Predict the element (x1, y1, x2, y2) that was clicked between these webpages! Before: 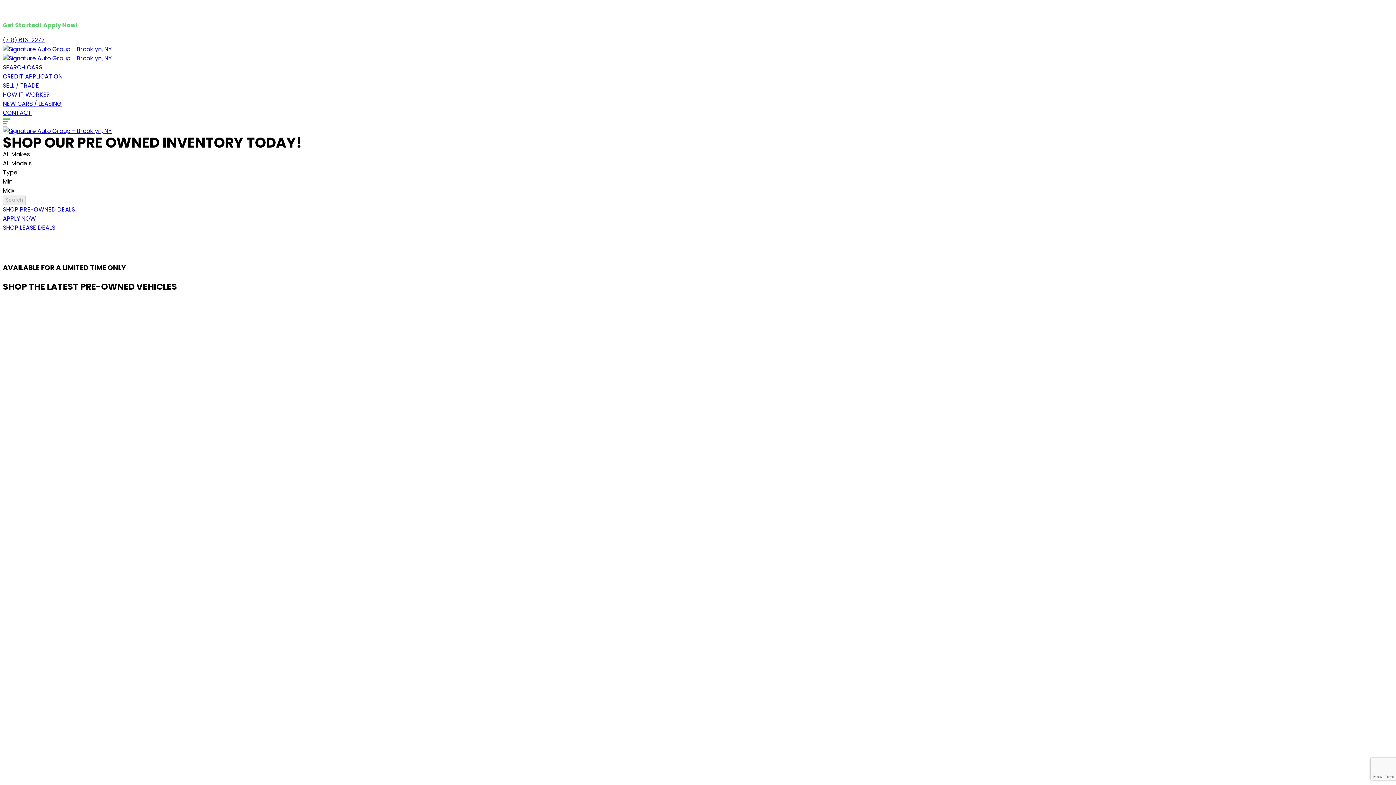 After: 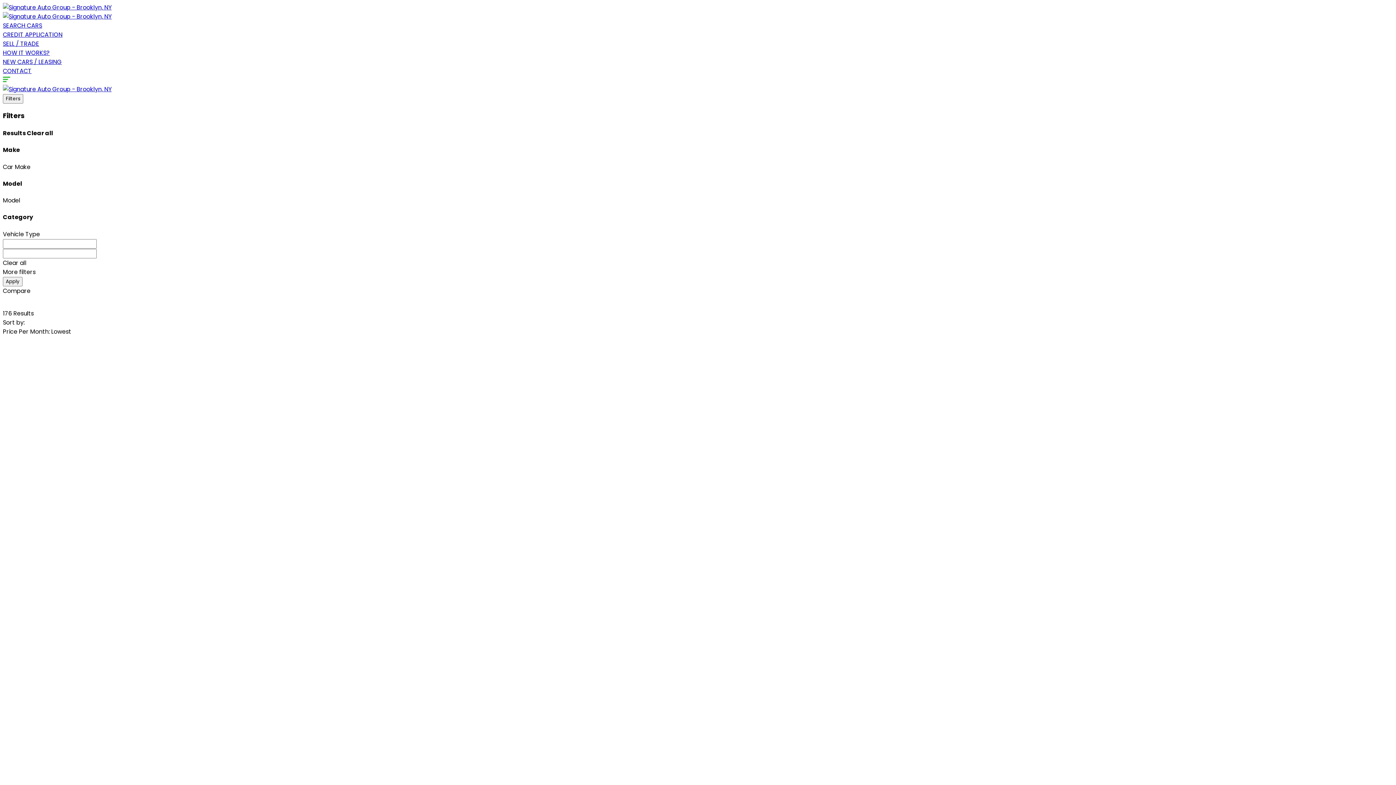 Action: bbox: (2, 63, 42, 71) label: SEARCH CARS